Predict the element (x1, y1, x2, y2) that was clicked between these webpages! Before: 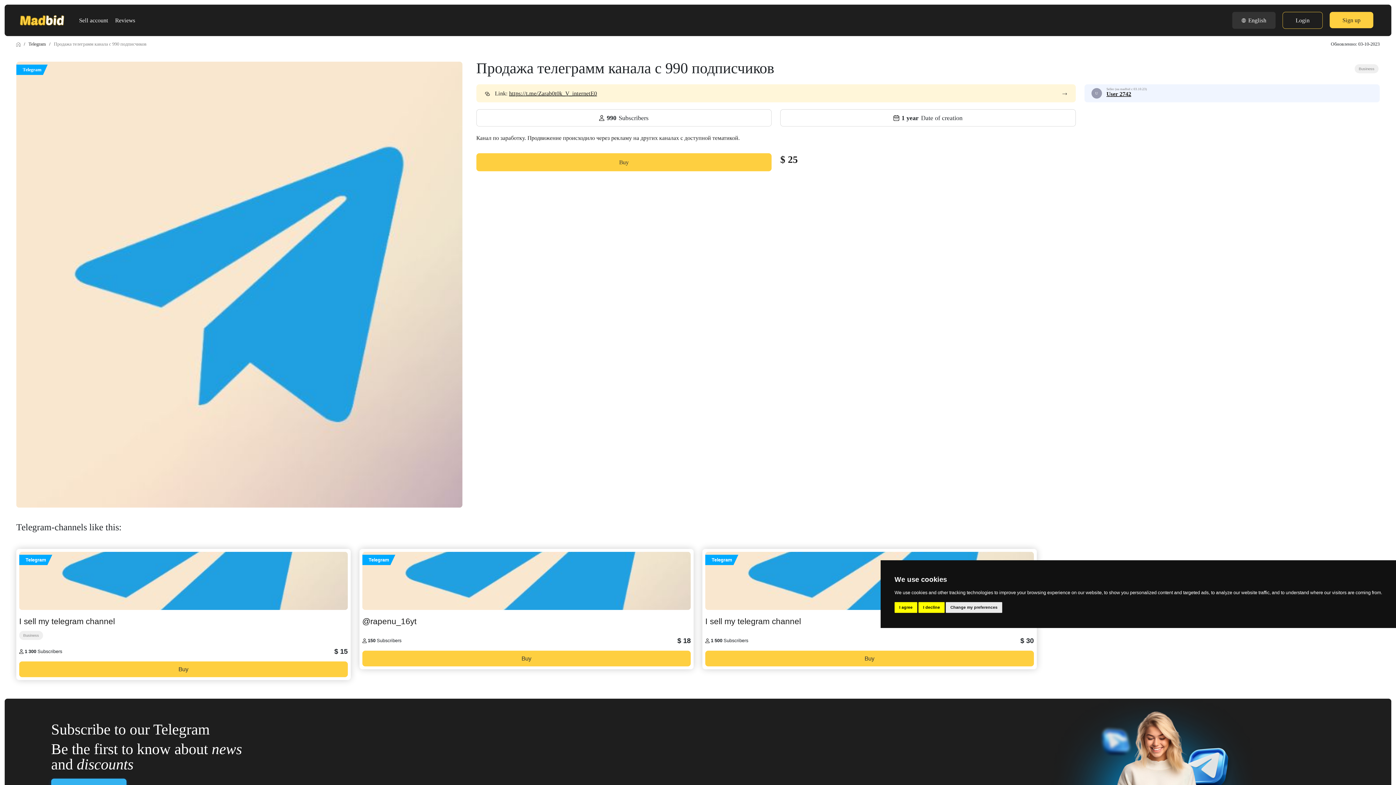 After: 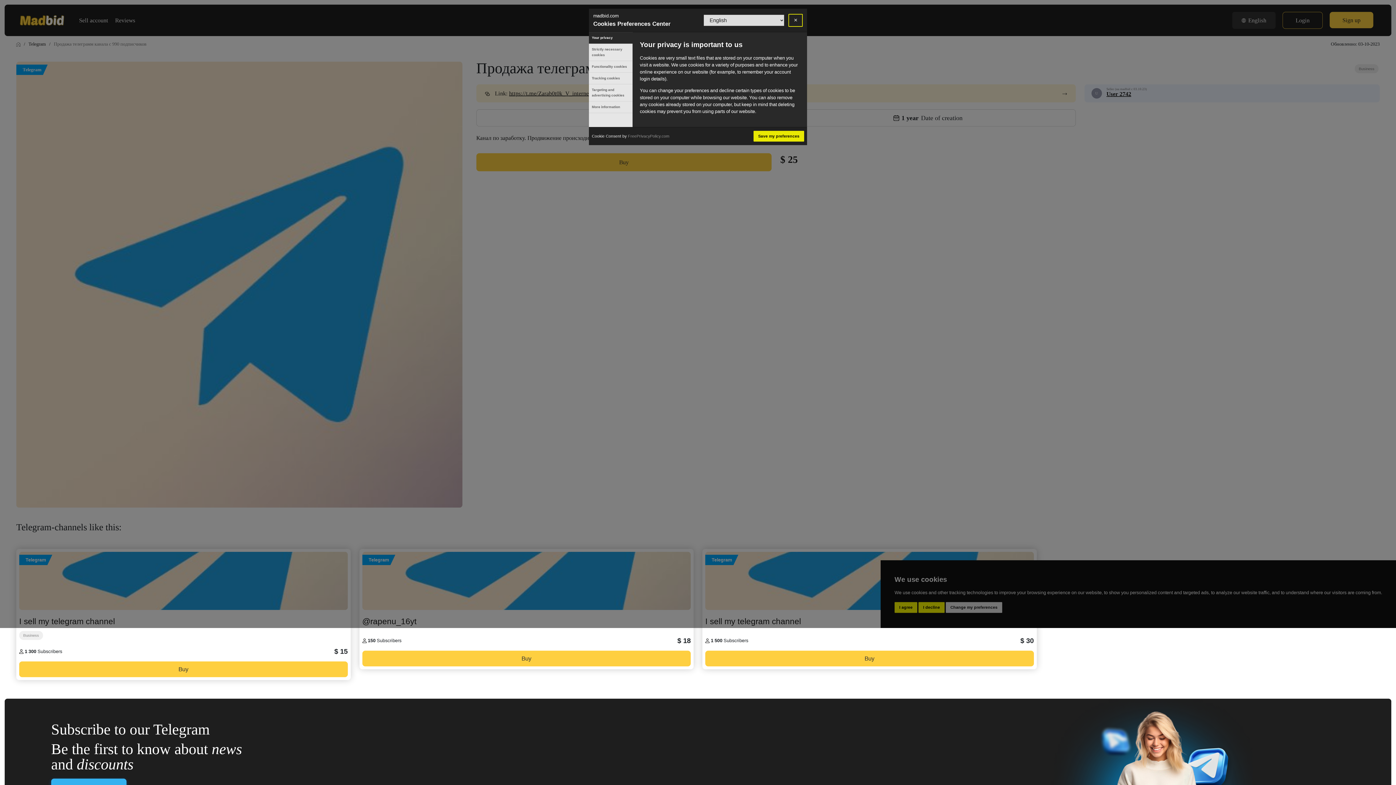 Action: bbox: (946, 602, 1002, 613) label: Change my preferences